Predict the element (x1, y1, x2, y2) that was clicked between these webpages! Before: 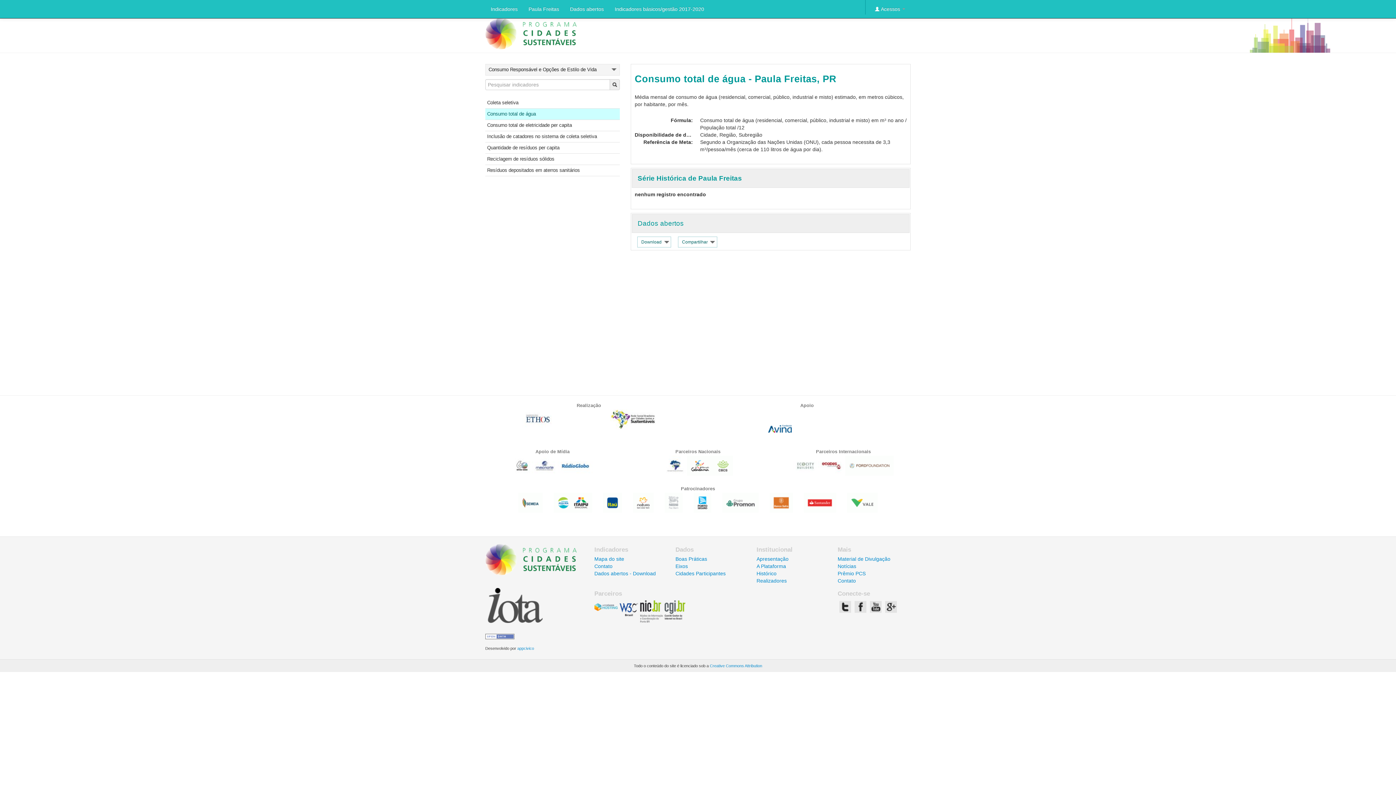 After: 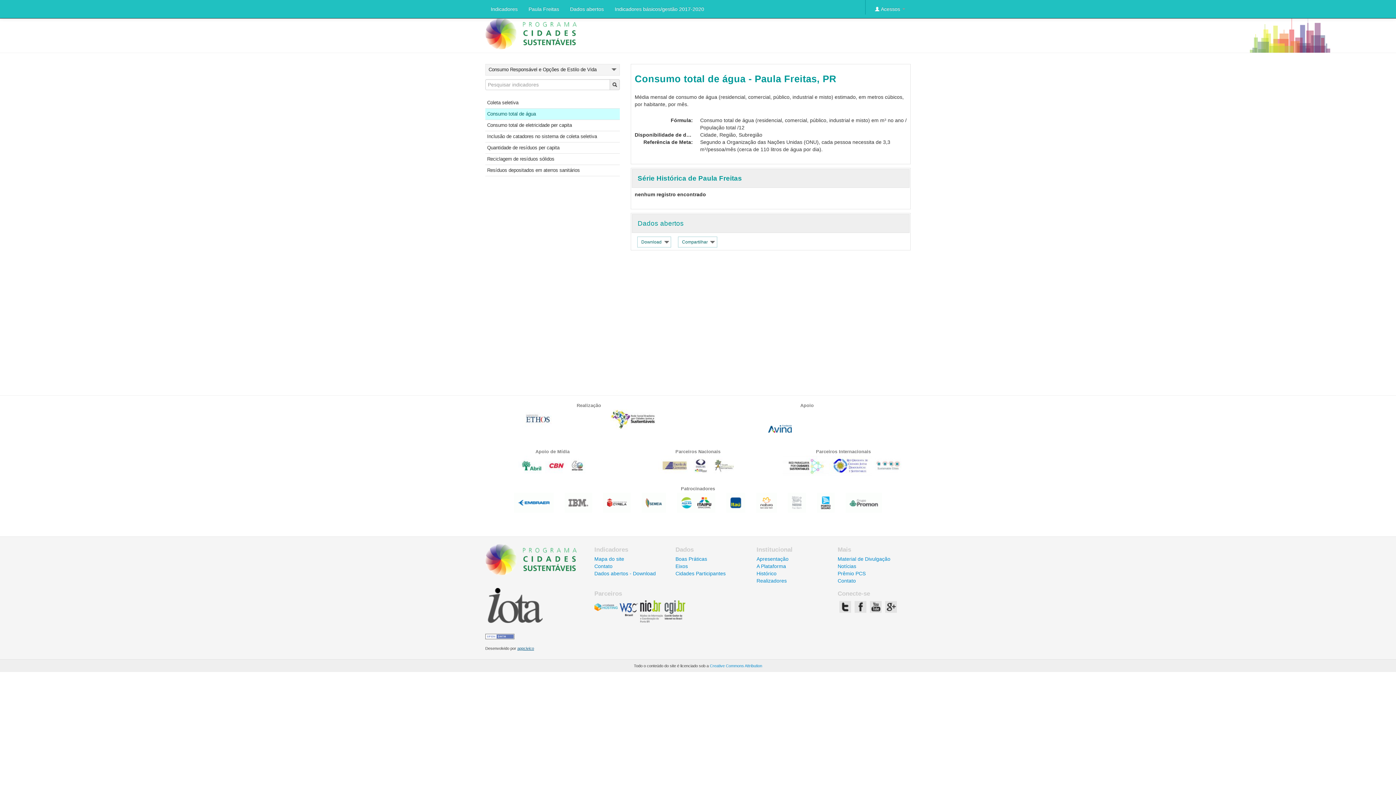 Action: label: appcivico bbox: (517, 646, 534, 650)